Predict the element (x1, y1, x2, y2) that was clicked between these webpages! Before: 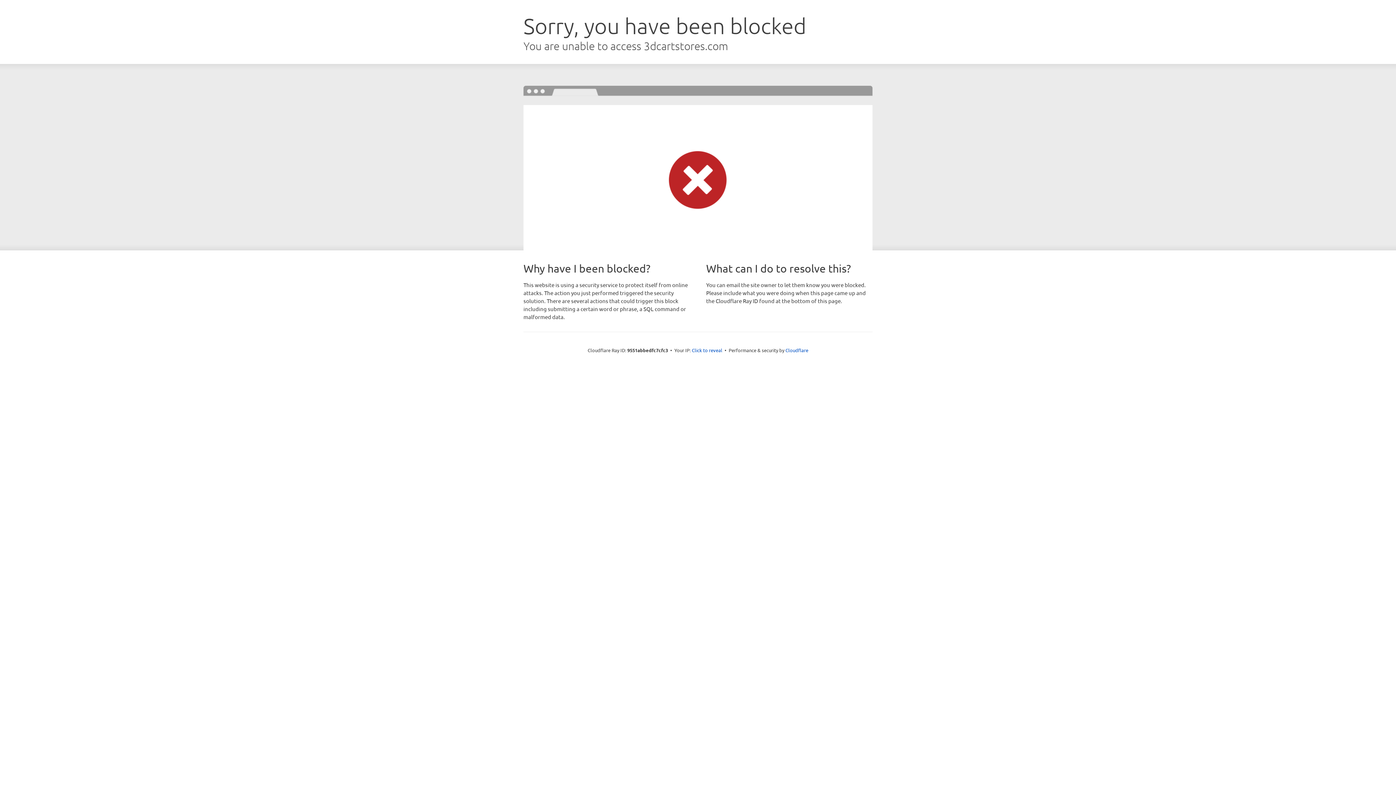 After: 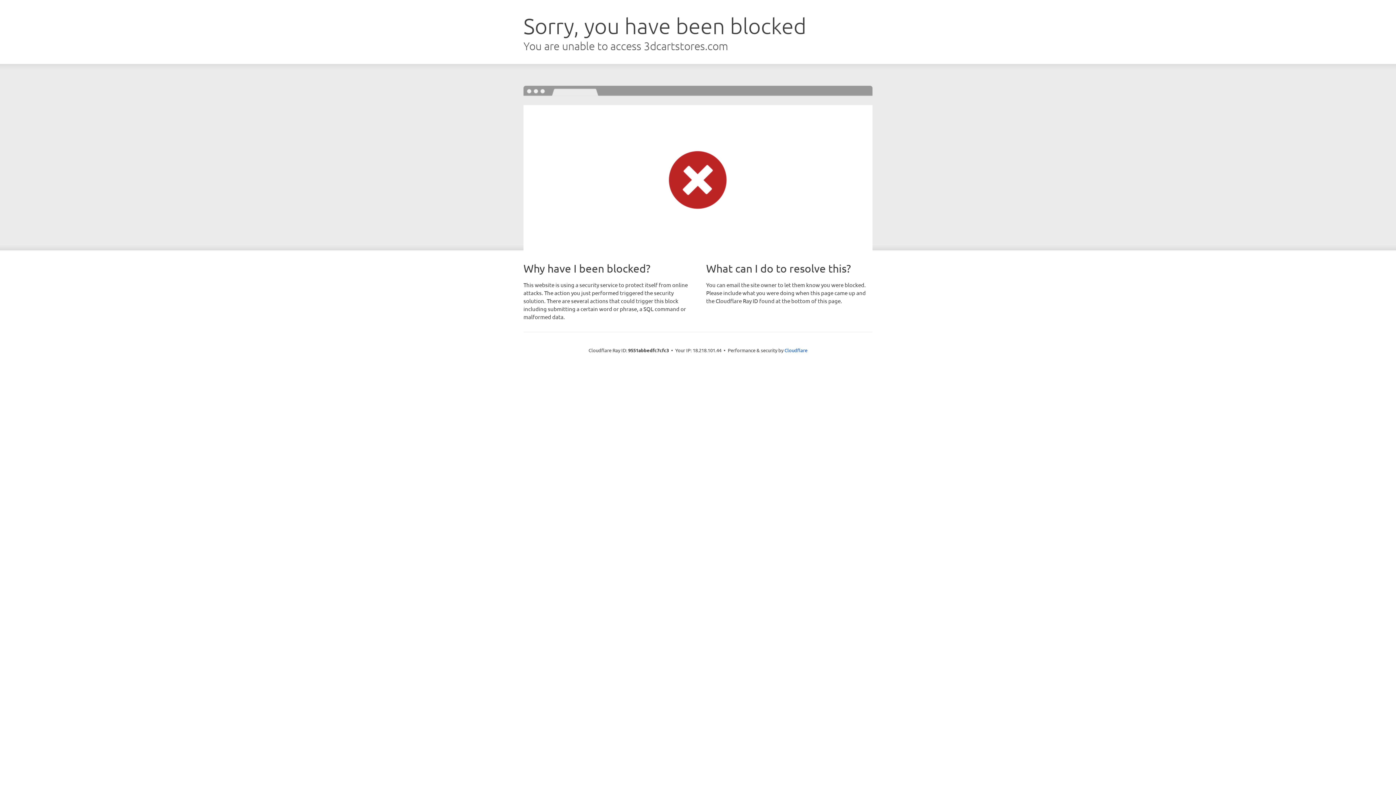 Action: label: Click to reveal bbox: (692, 346, 722, 353)